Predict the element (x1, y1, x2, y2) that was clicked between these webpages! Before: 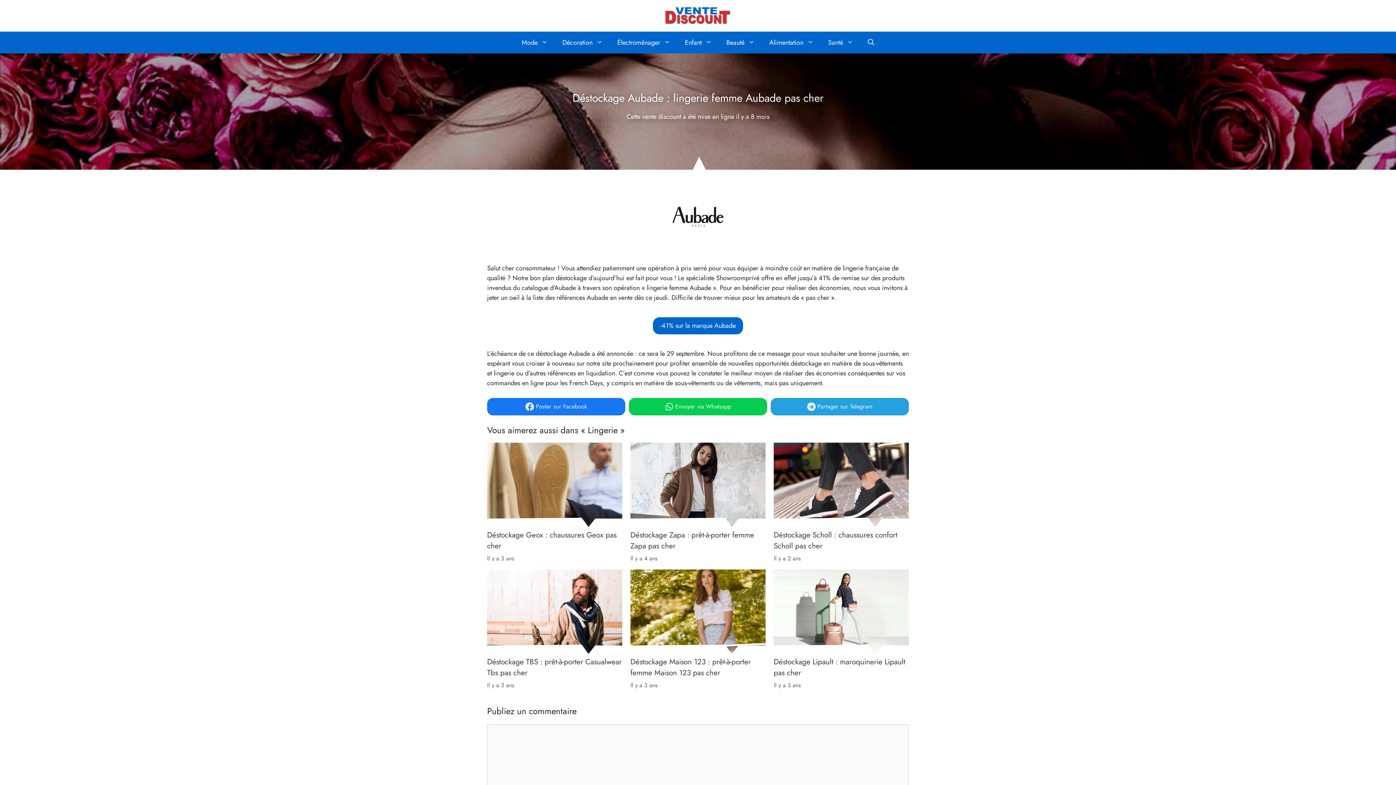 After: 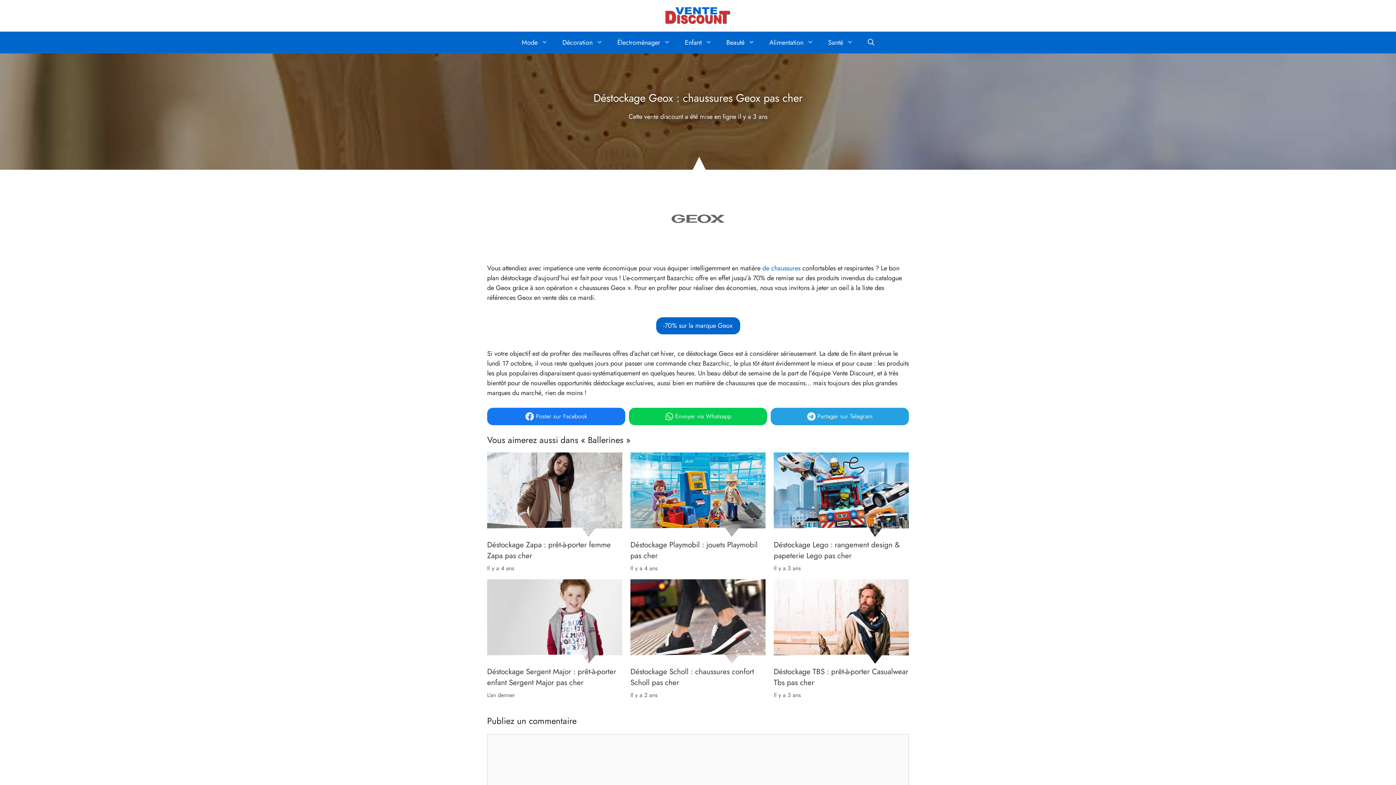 Action: bbox: (487, 529, 622, 551) label: Déstockage Geox : chaussures Geox pas cher